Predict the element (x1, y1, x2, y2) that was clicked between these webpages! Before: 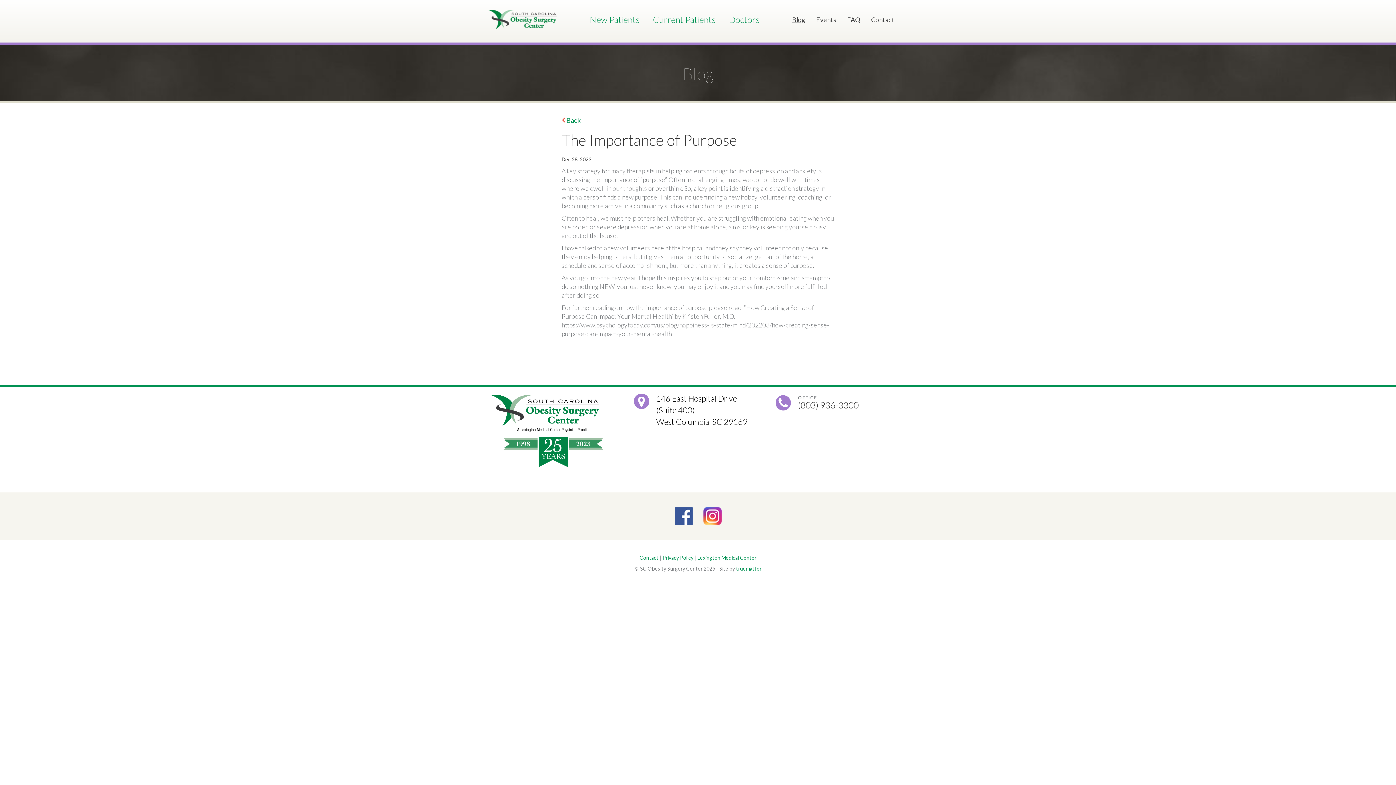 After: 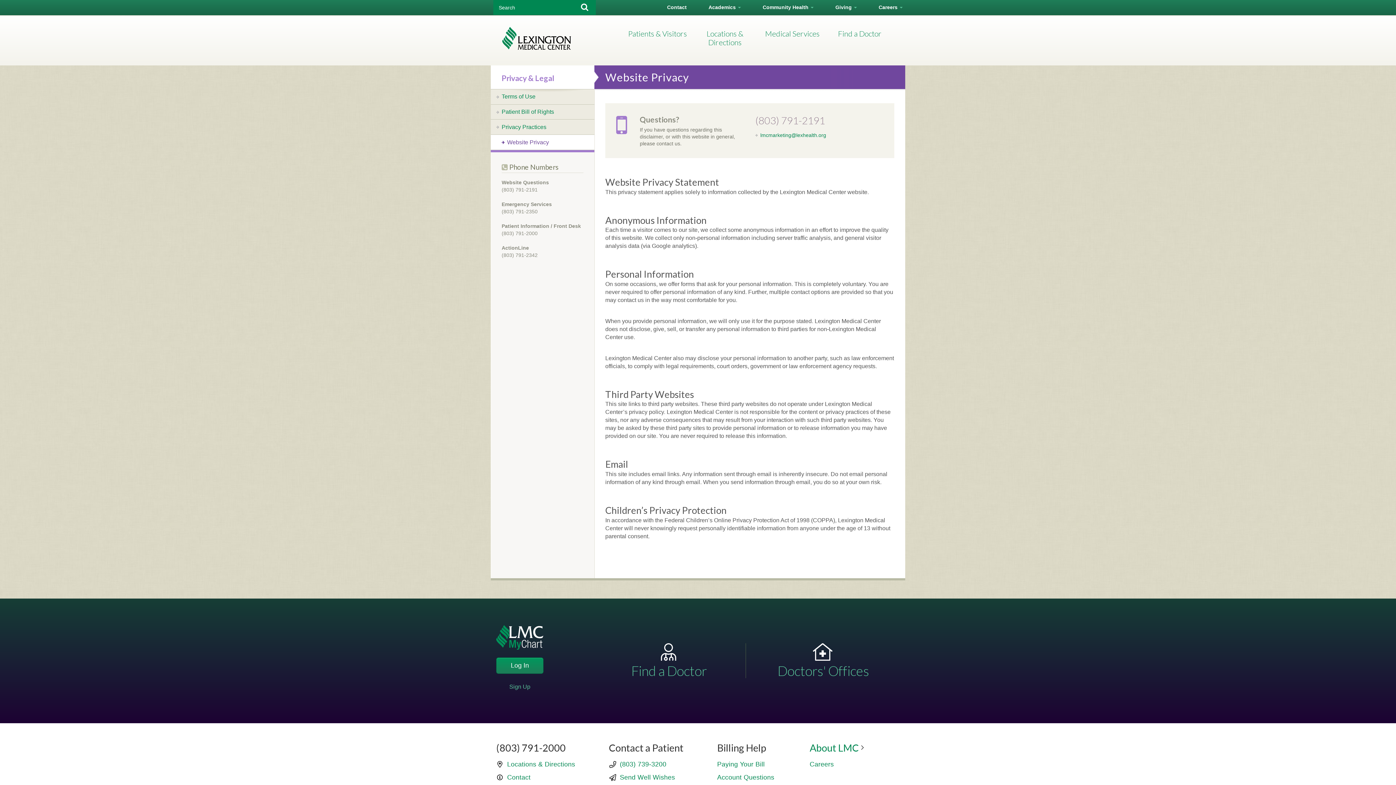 Action: label: Privacy Policy bbox: (662, 554, 693, 561)